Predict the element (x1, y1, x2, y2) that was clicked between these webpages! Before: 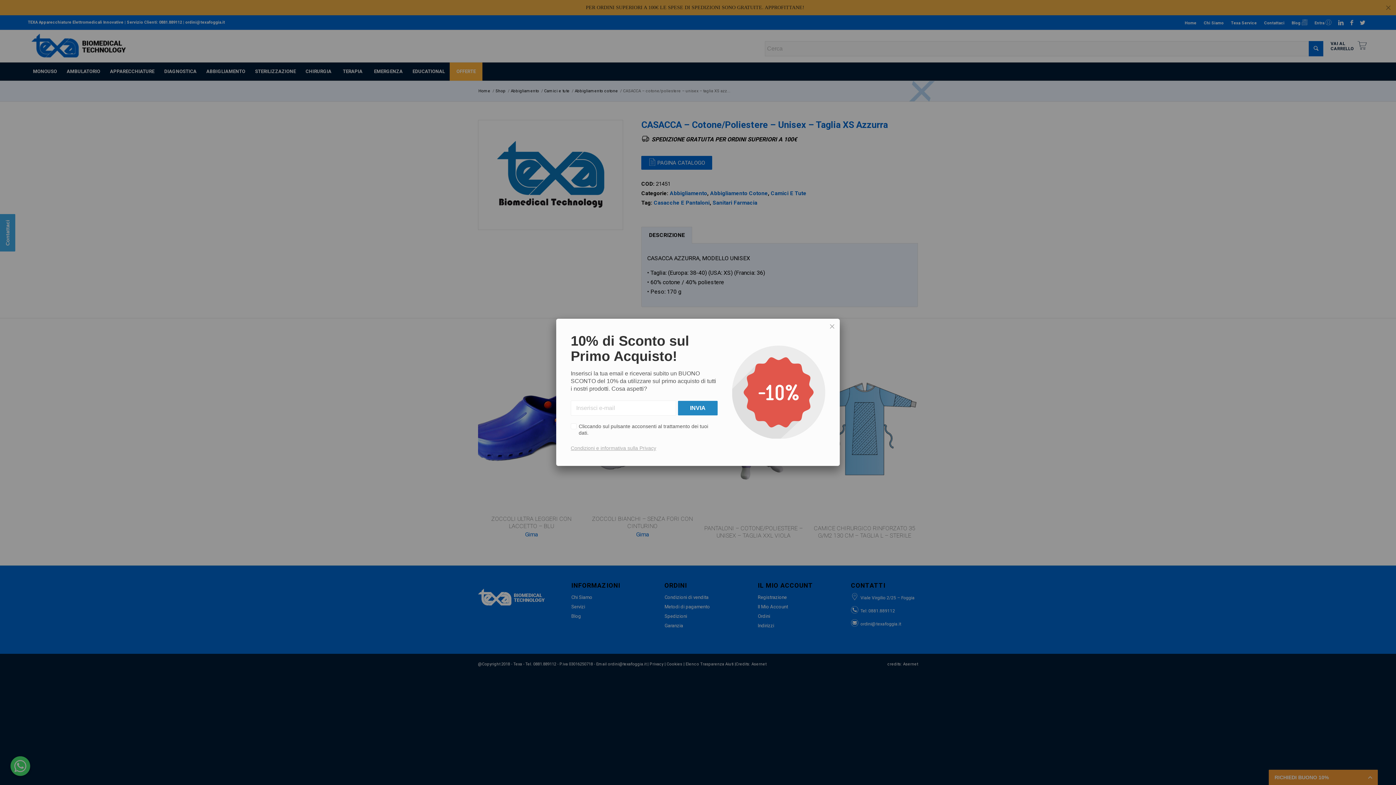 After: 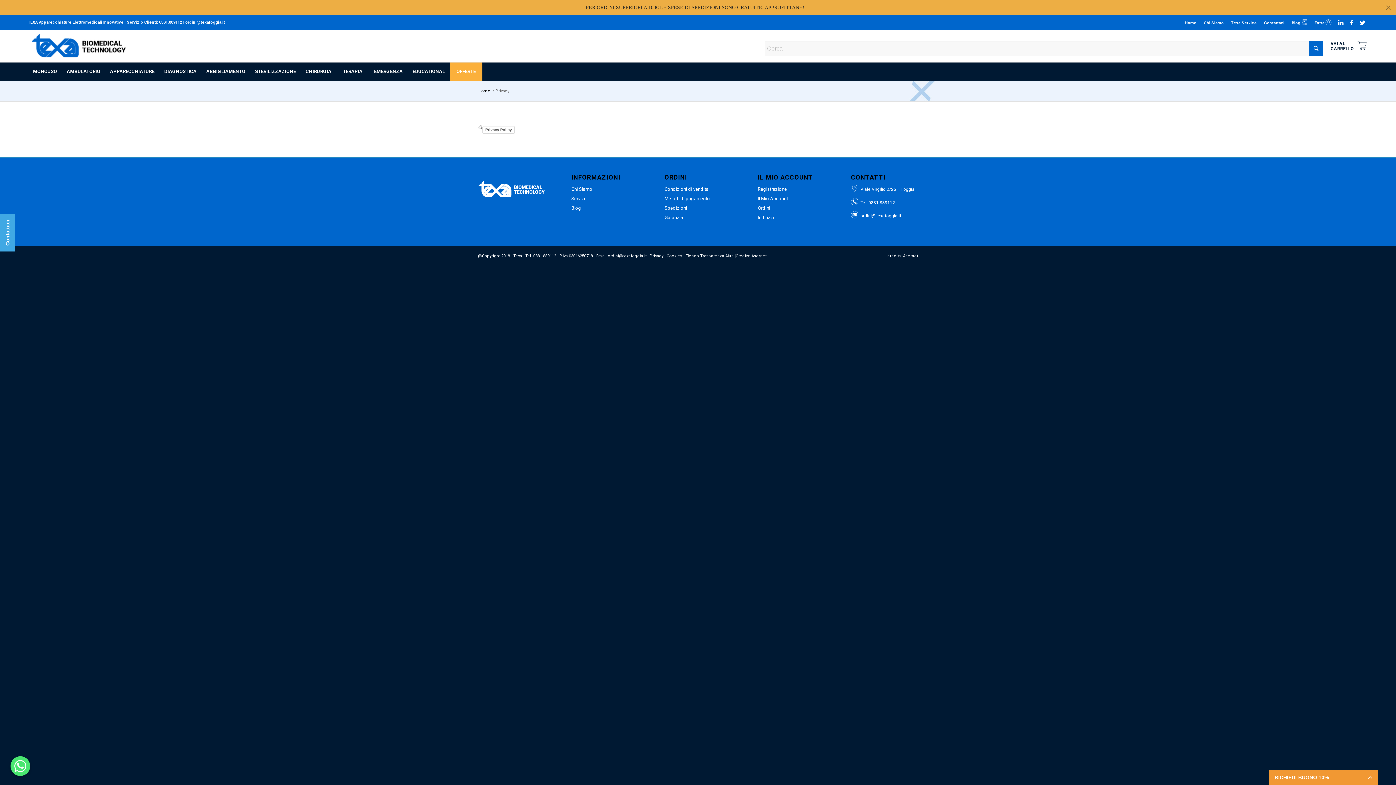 Action: bbox: (570, 445, 656, 451) label: Condizioni e informativa sulla Privacy